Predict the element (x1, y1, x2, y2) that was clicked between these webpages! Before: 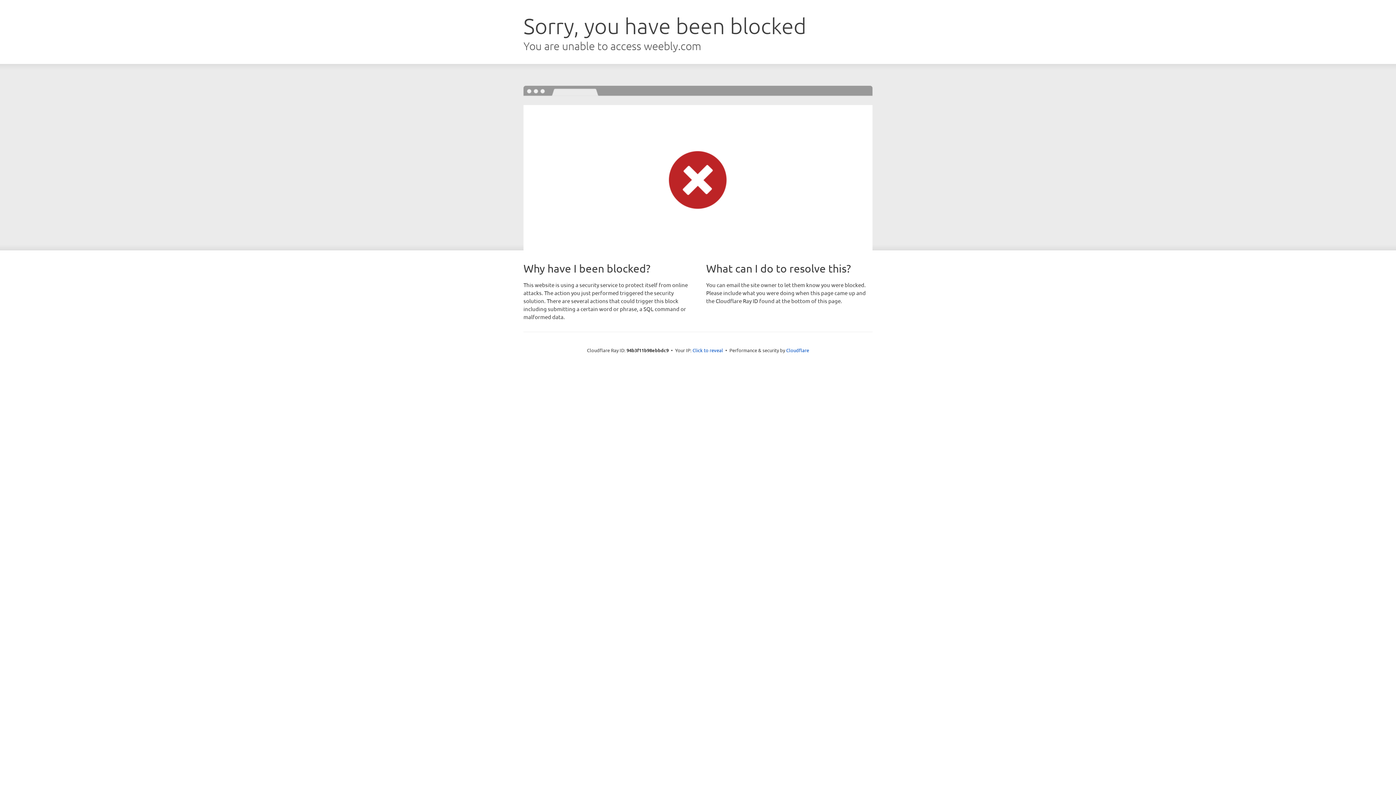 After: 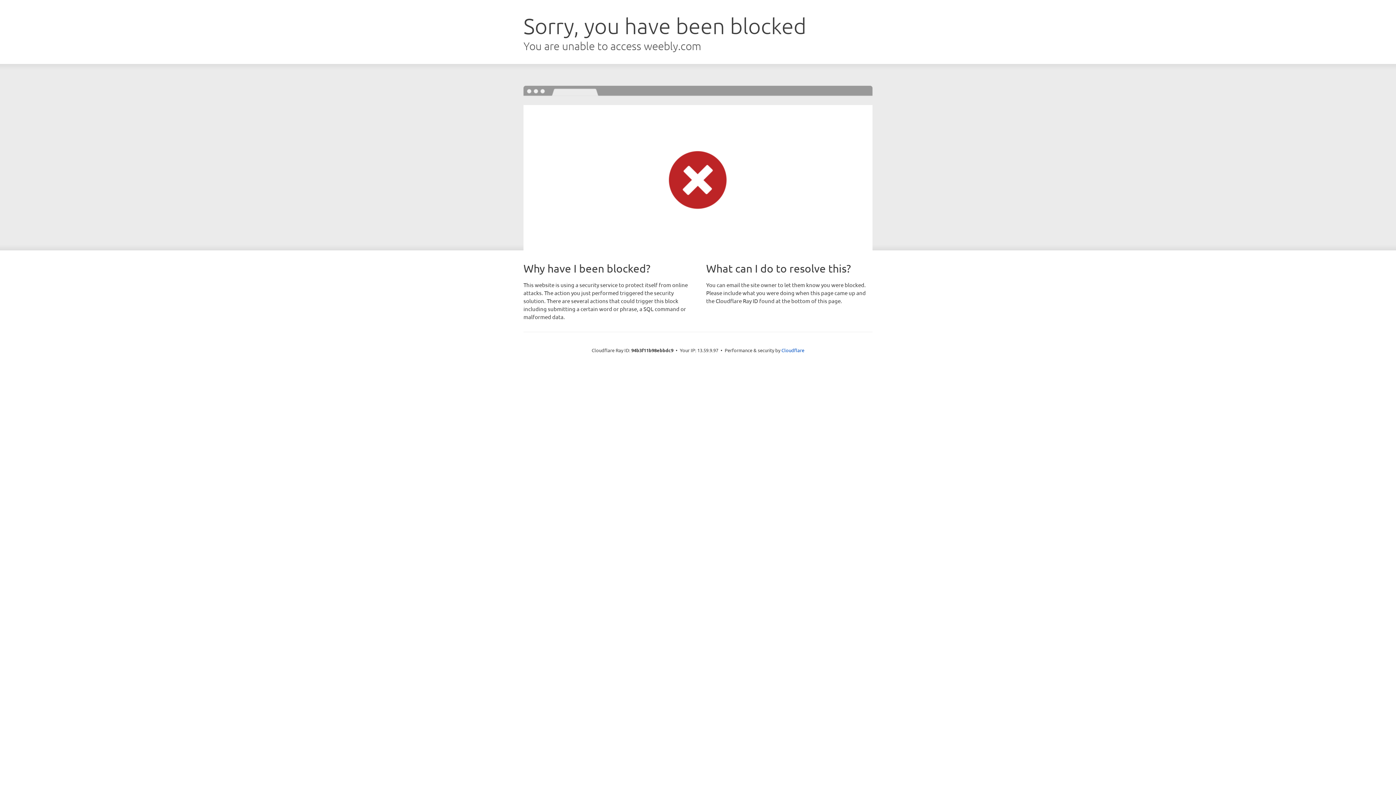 Action: label: Click to reveal bbox: (692, 346, 723, 353)